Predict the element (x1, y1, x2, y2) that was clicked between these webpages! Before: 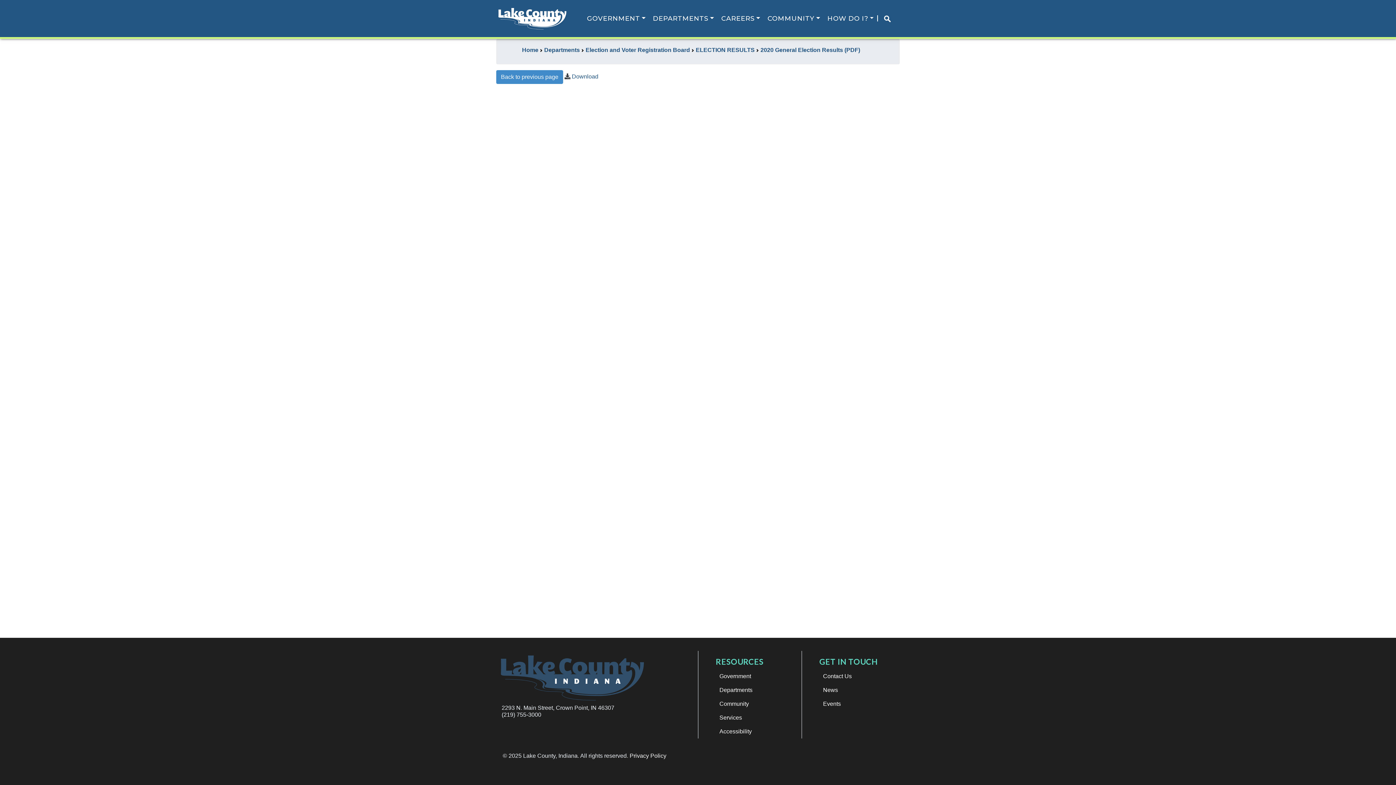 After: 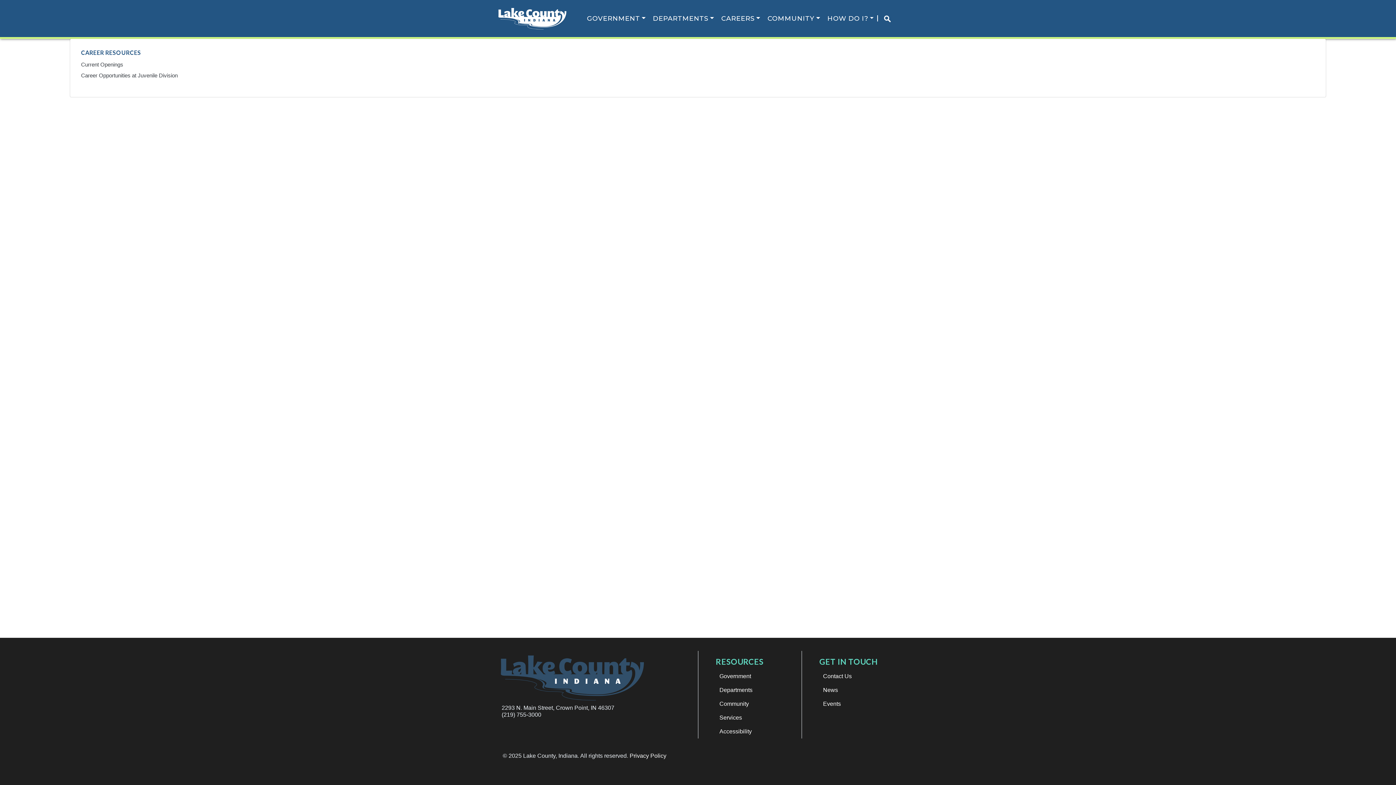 Action: bbox: (717, 11, 764, 25) label: CAREERS